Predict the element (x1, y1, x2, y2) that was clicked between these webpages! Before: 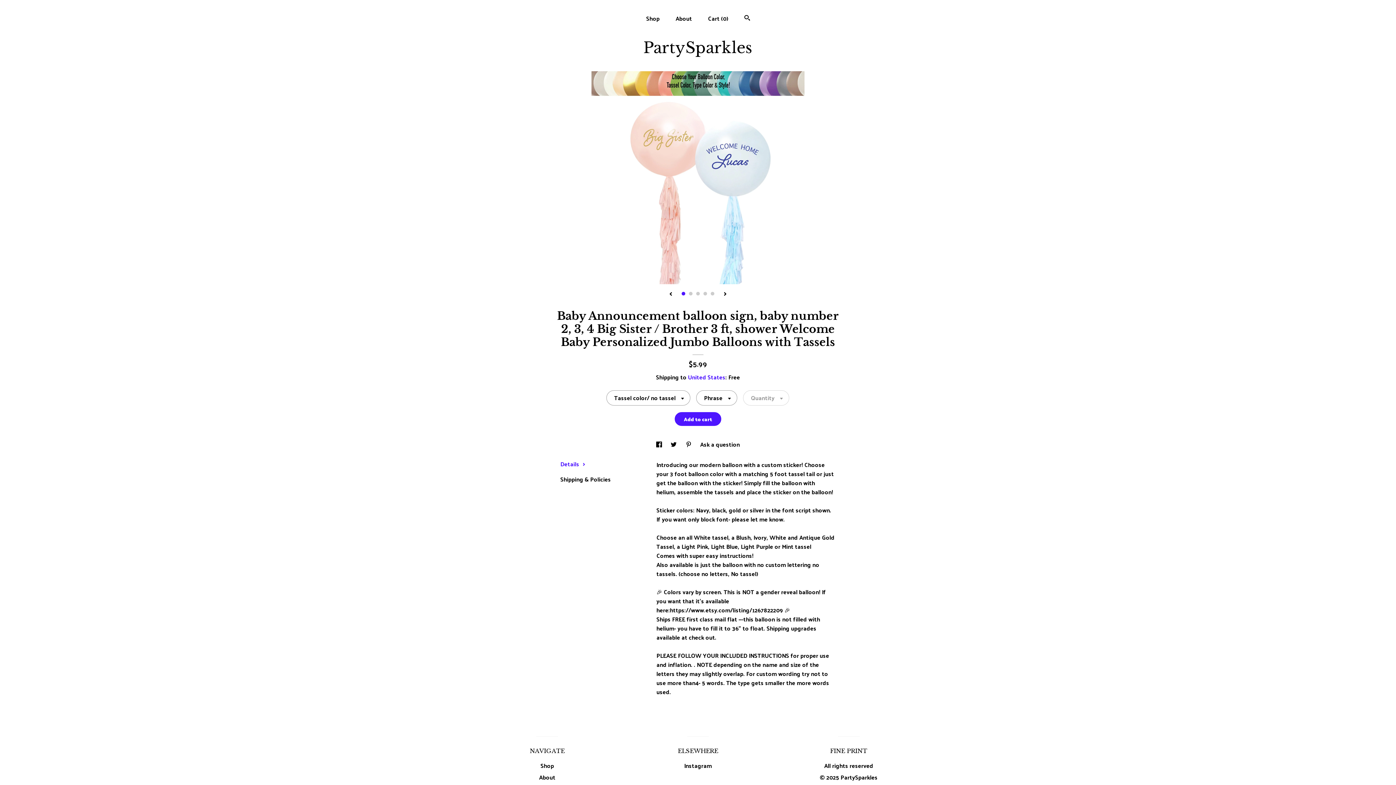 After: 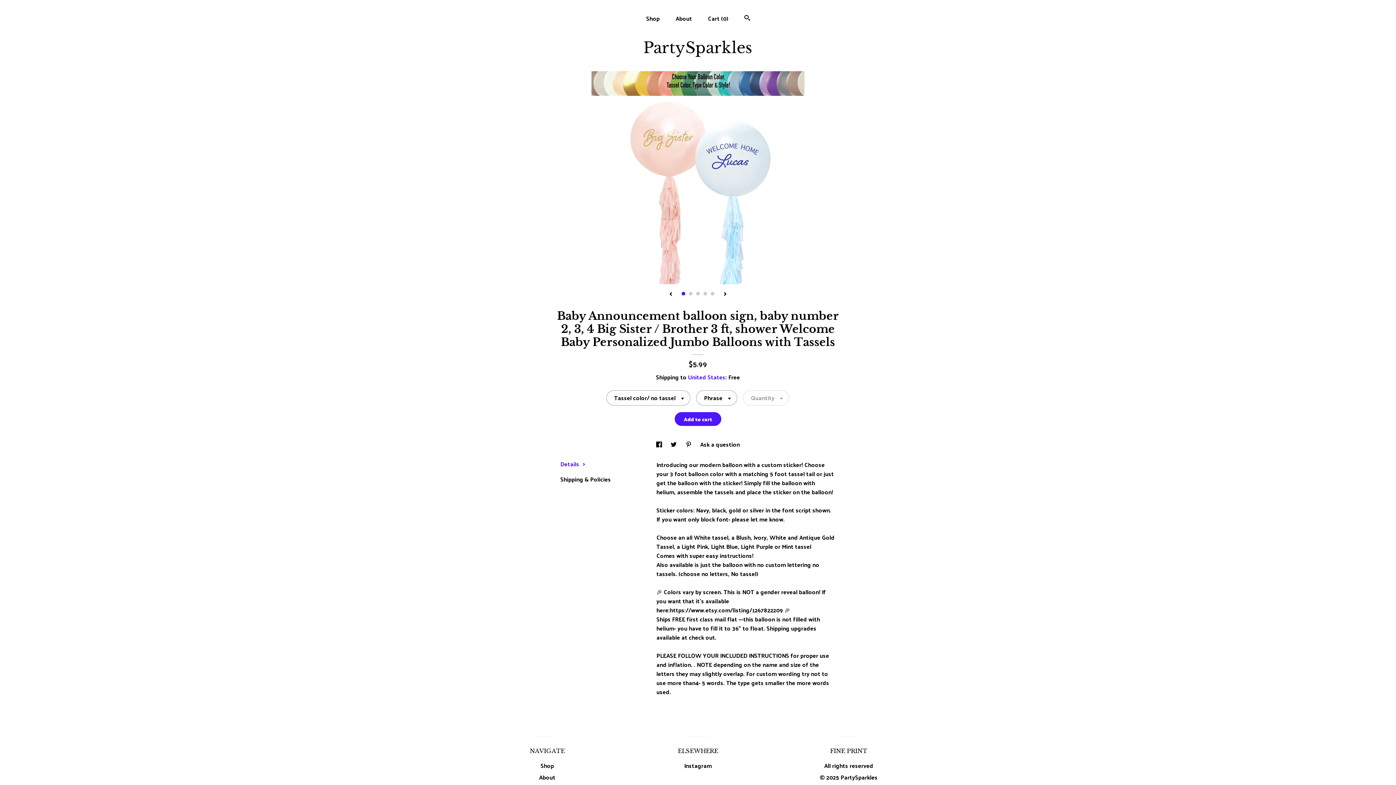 Action: label: 1 bbox: (681, 292, 685, 295)